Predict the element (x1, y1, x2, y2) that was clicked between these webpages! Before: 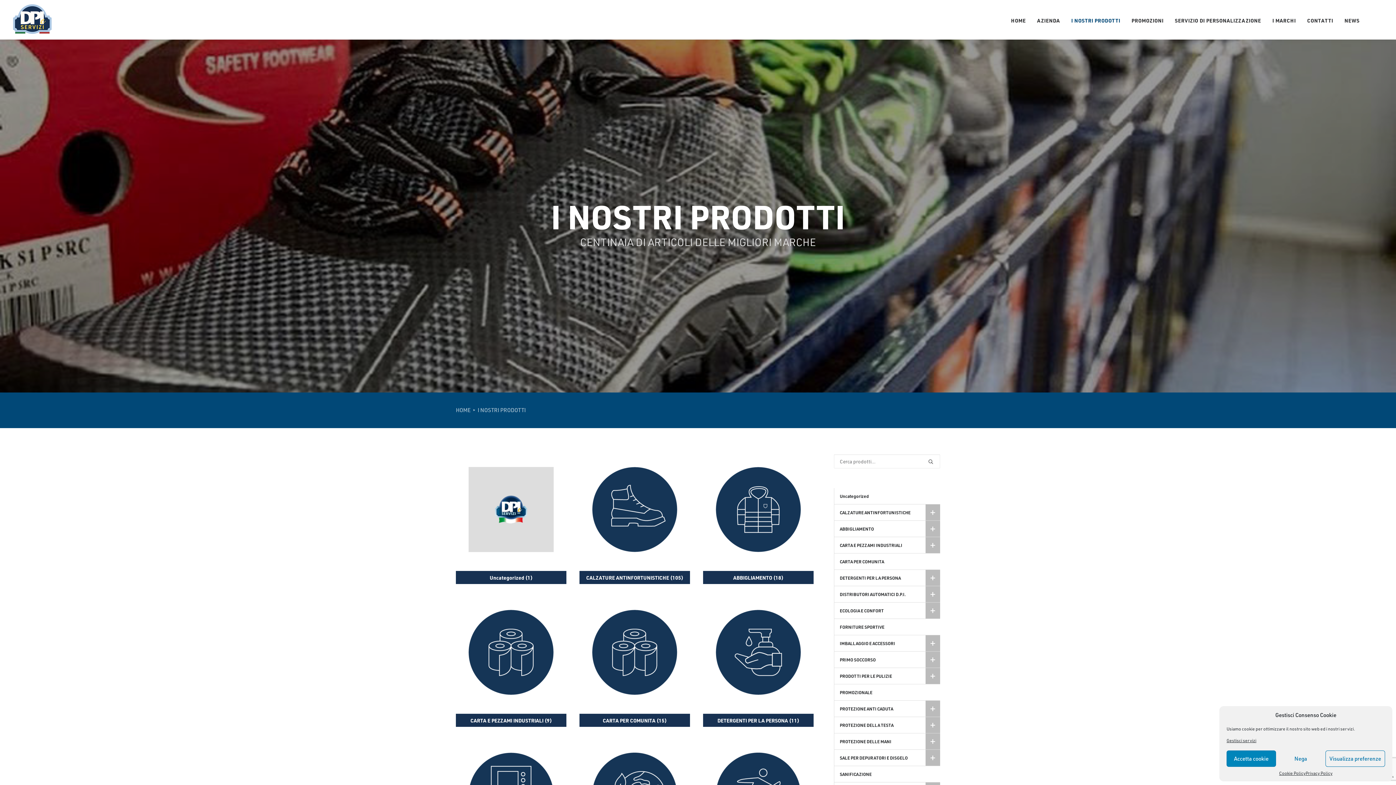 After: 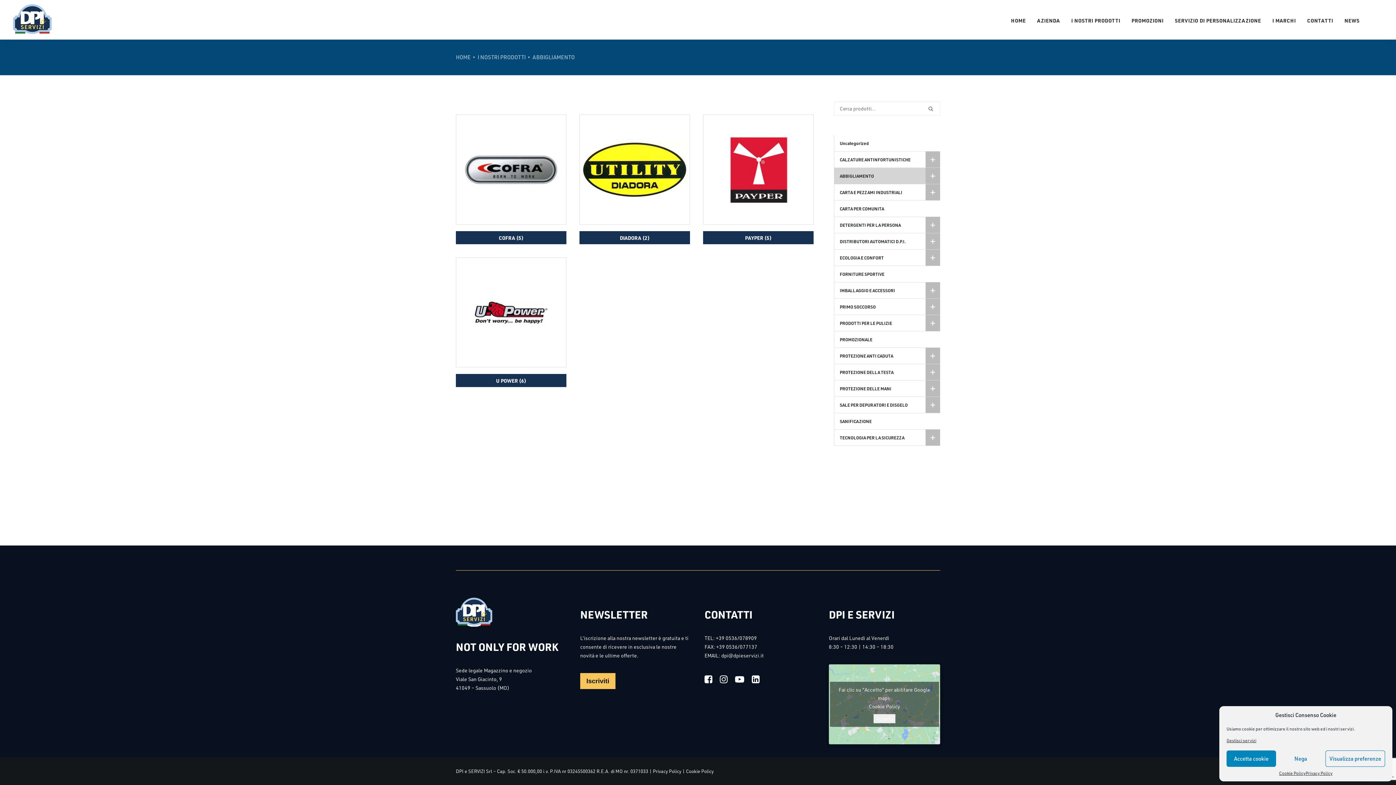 Action: bbox: (834, 521, 925, 537) label: ABBIGLIAMENTO